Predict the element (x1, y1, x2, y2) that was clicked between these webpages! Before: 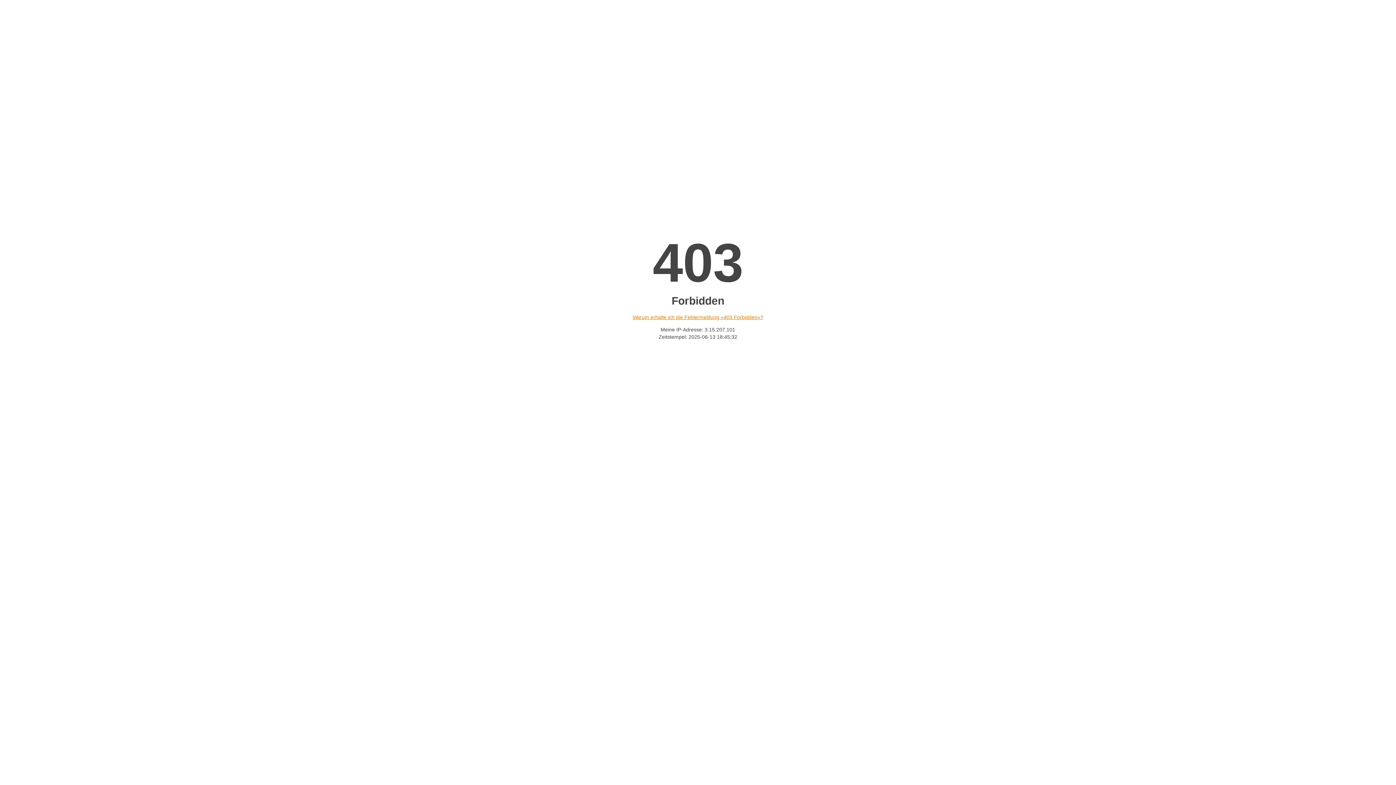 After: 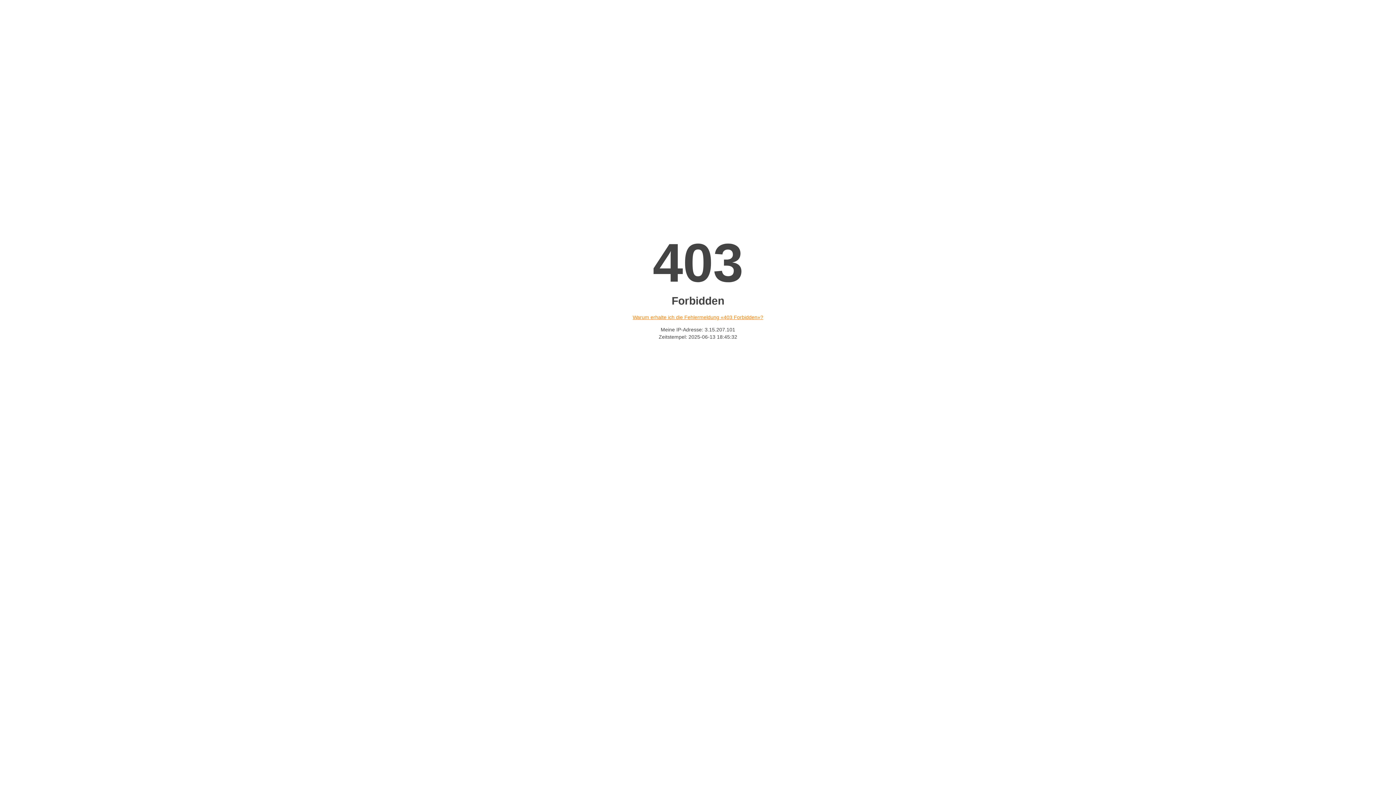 Action: bbox: (632, 314, 763, 320) label: Warum erhalte ich die Fehlermeldung «403 Forbidden»?